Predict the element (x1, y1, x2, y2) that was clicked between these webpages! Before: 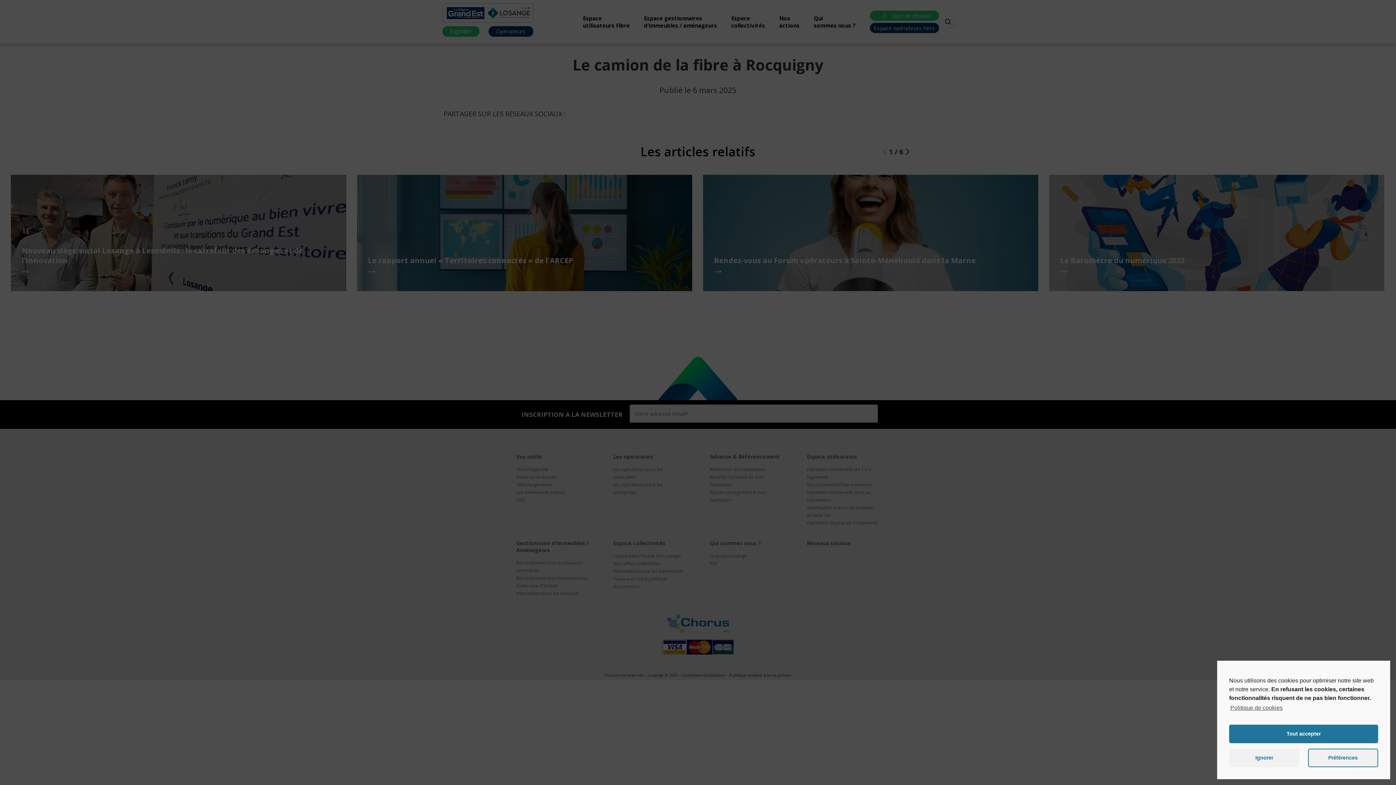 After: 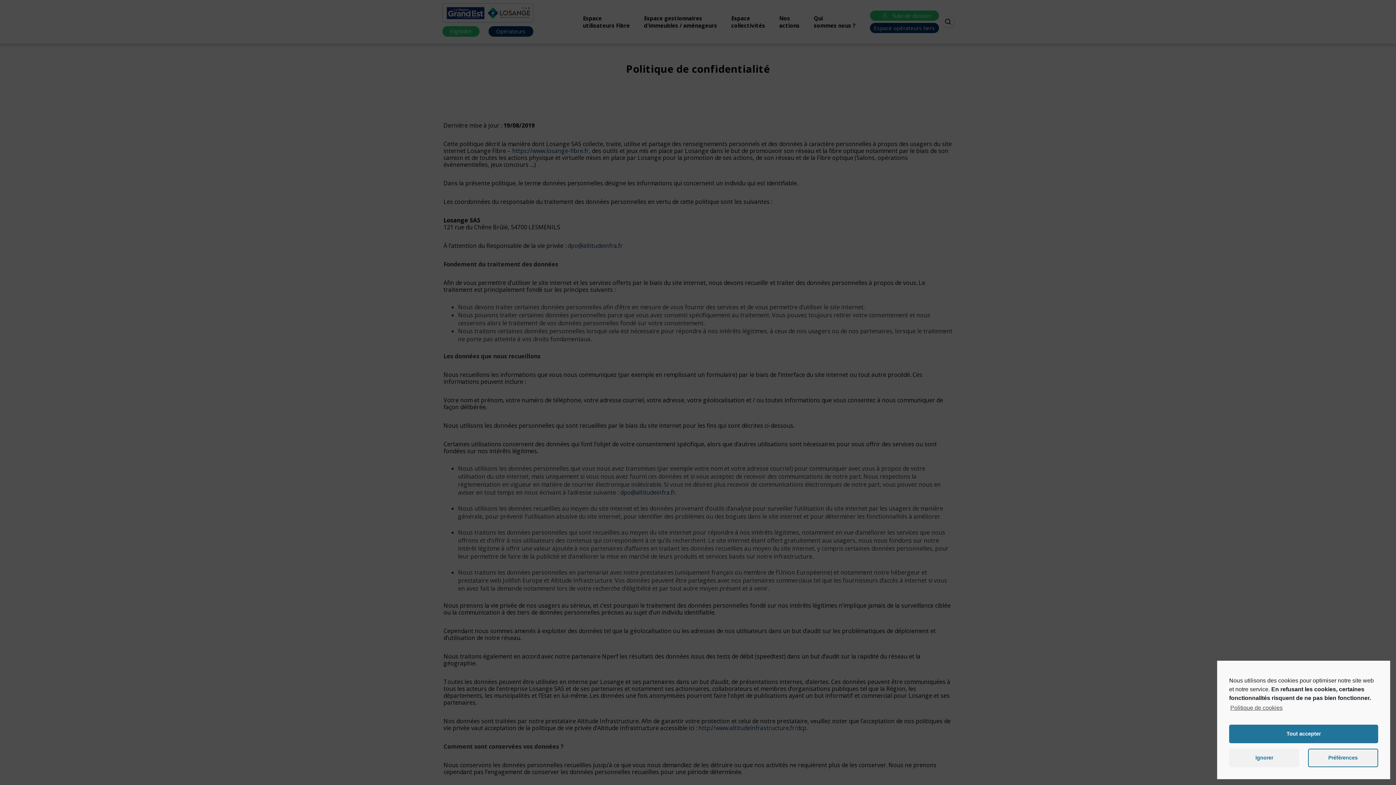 Action: bbox: (1229, 702, 1282, 713) label: Politique de cookies